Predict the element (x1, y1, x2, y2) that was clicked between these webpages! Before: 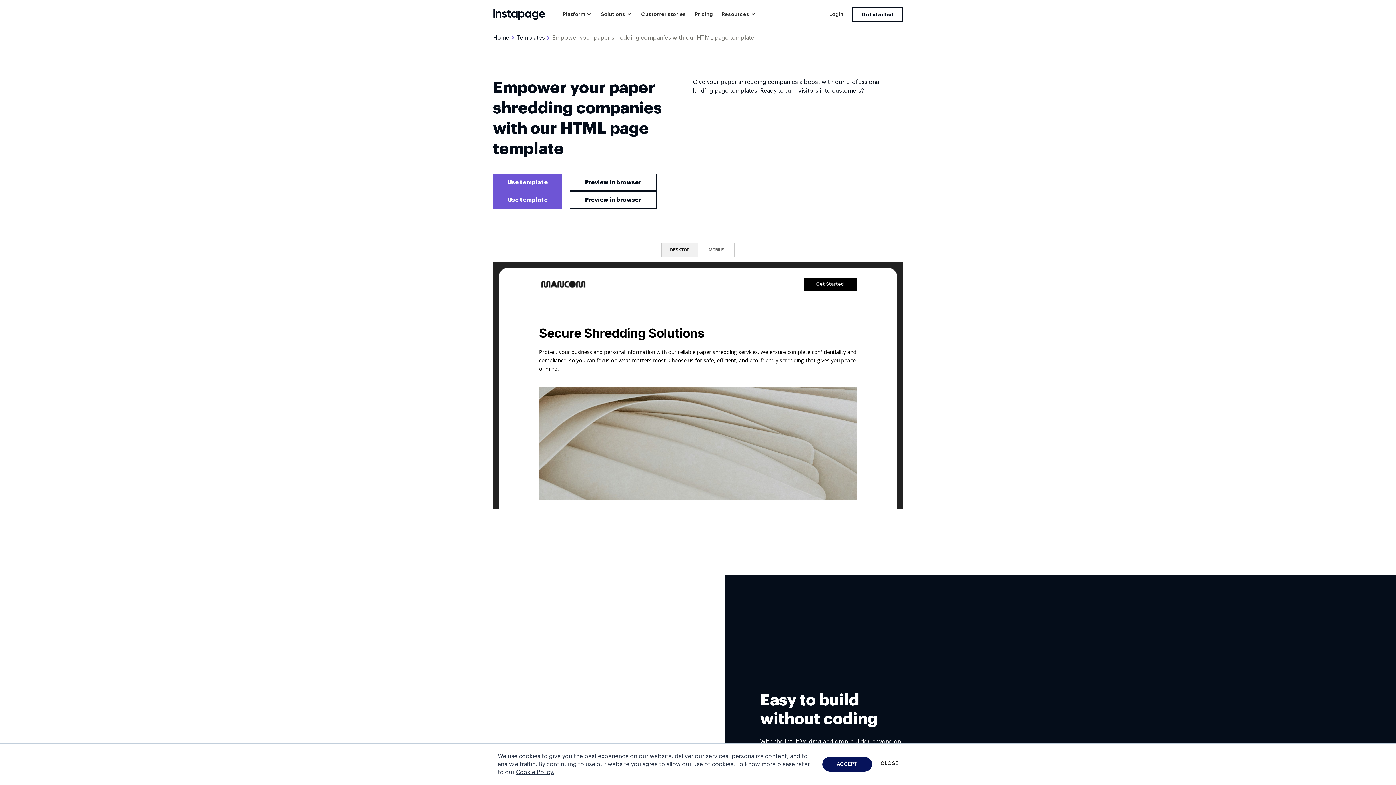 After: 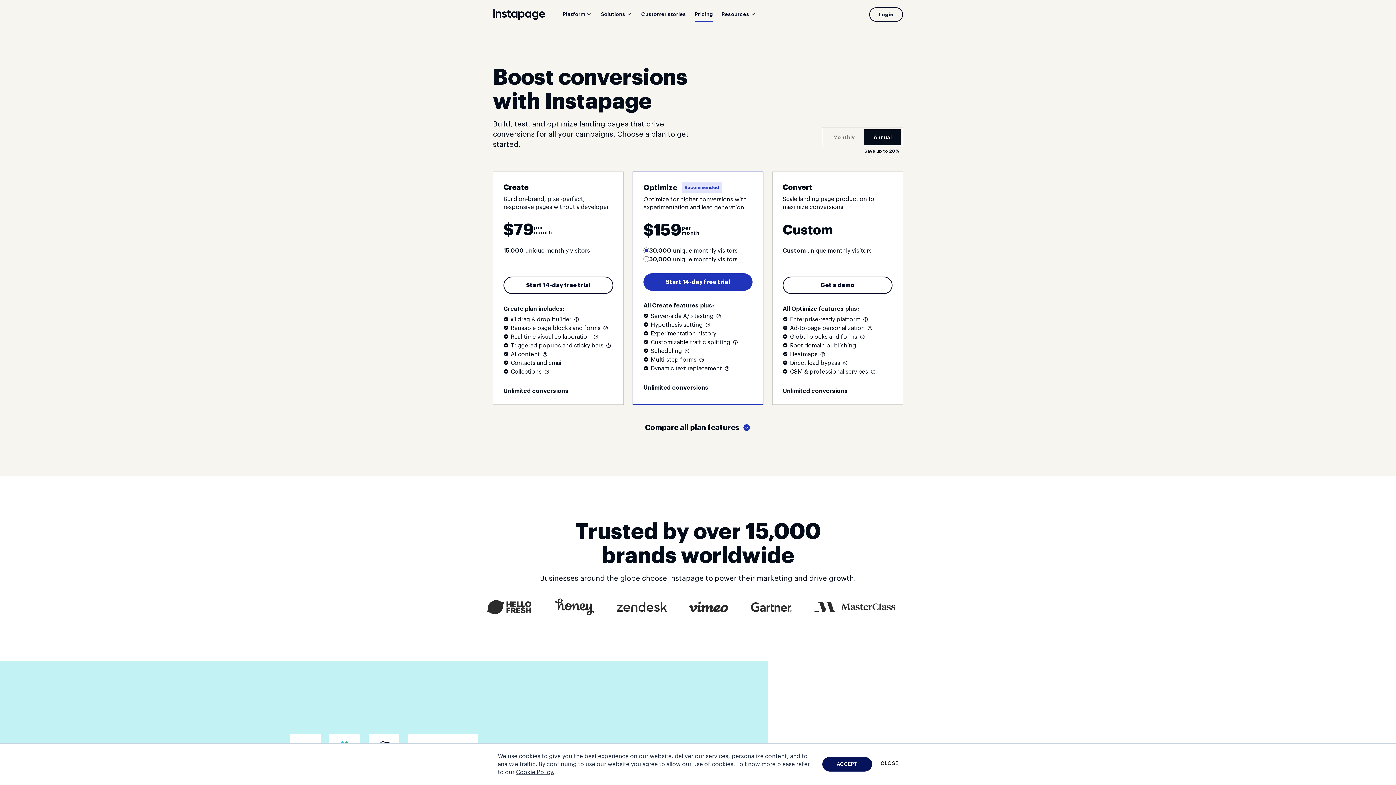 Action: bbox: (852, 7, 903, 21) label: Get started